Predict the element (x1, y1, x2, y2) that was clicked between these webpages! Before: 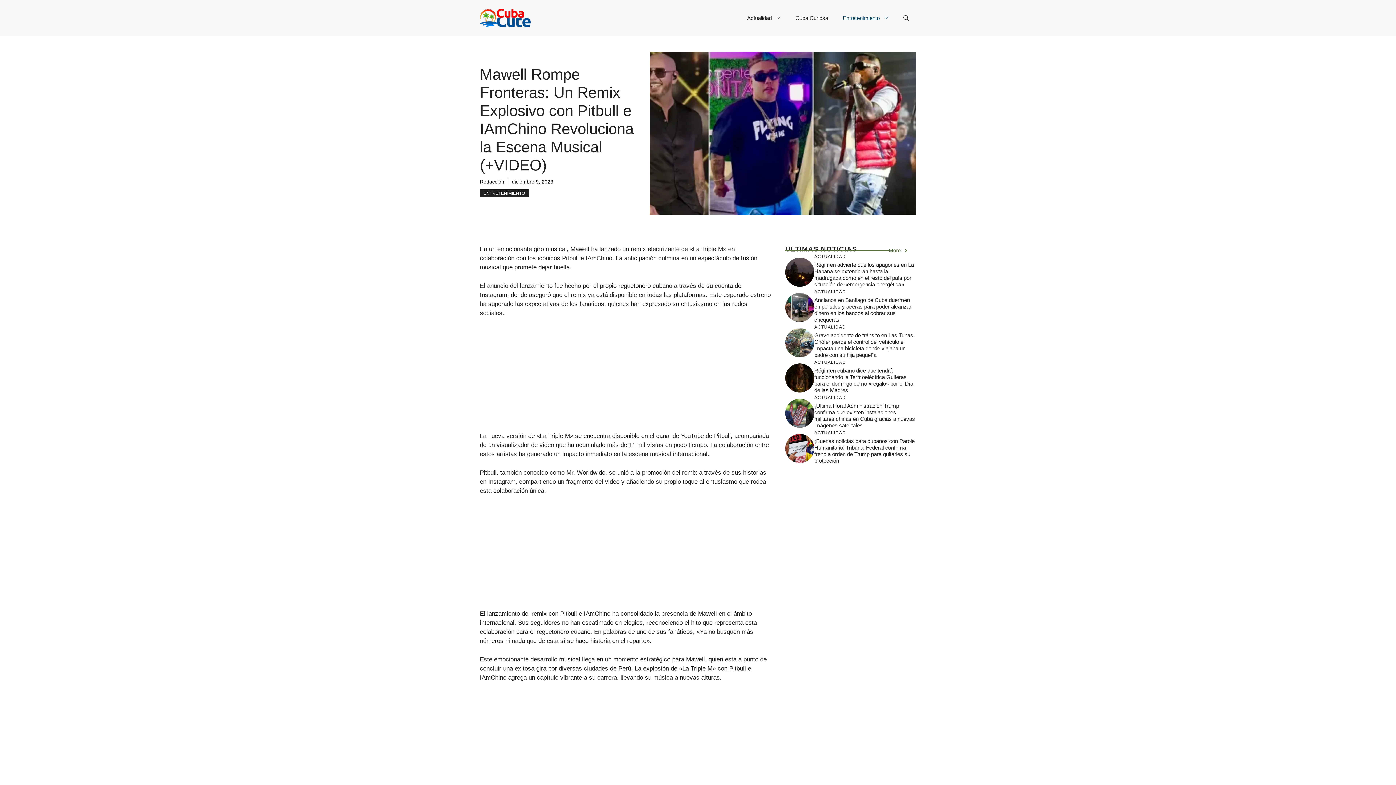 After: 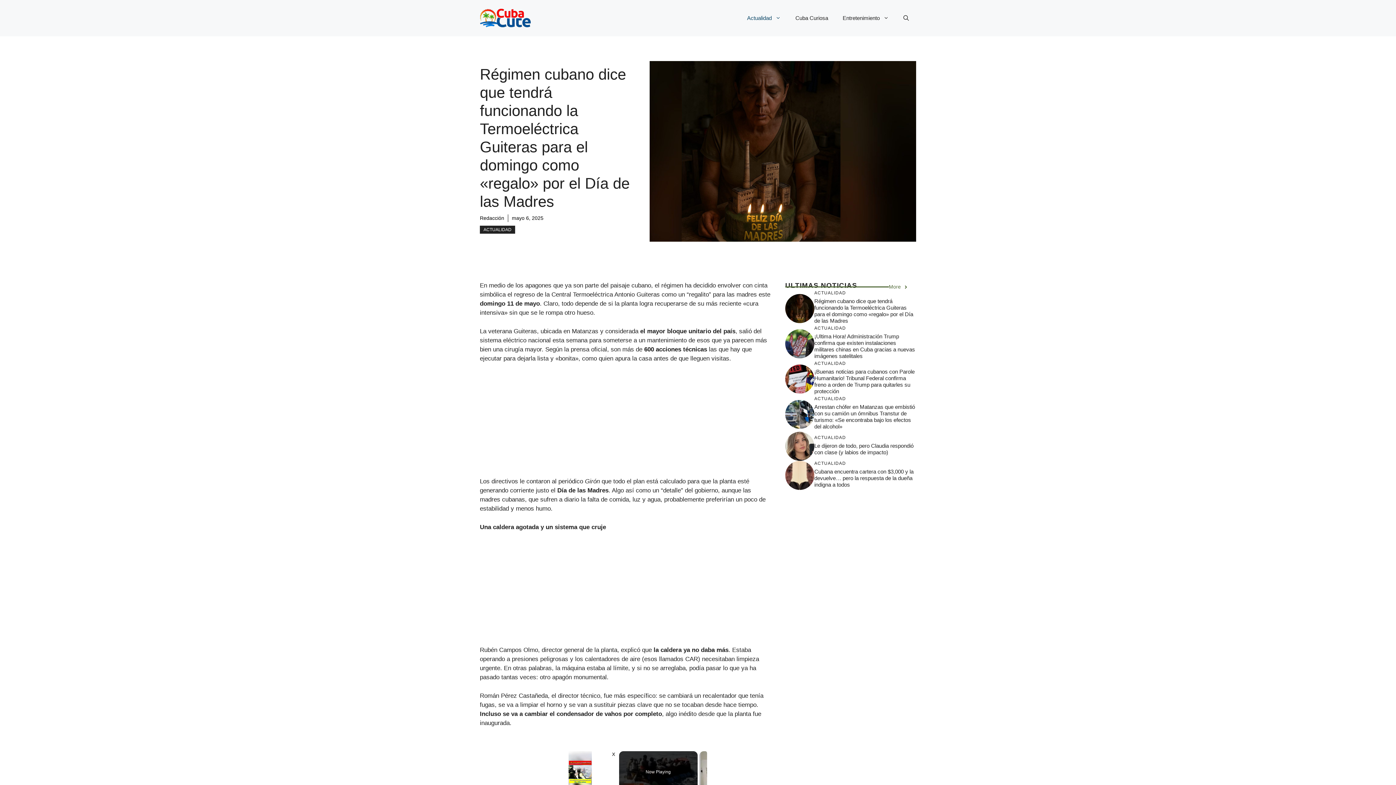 Action: label: Régimen cubano dice que tendrá funcionando la Termoeléctrica Guiteras para el domingo como «regalo» por el Día de las Madres bbox: (814, 367, 913, 393)